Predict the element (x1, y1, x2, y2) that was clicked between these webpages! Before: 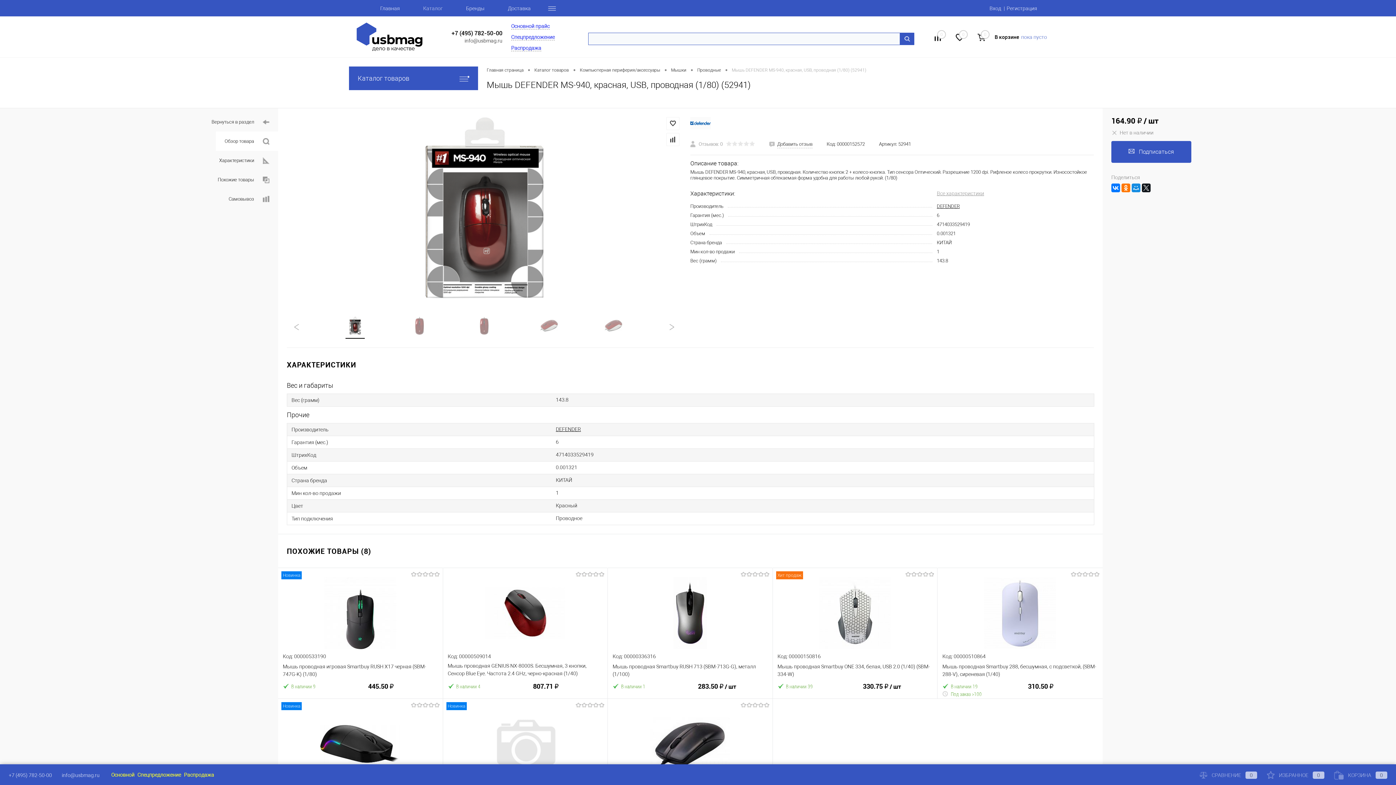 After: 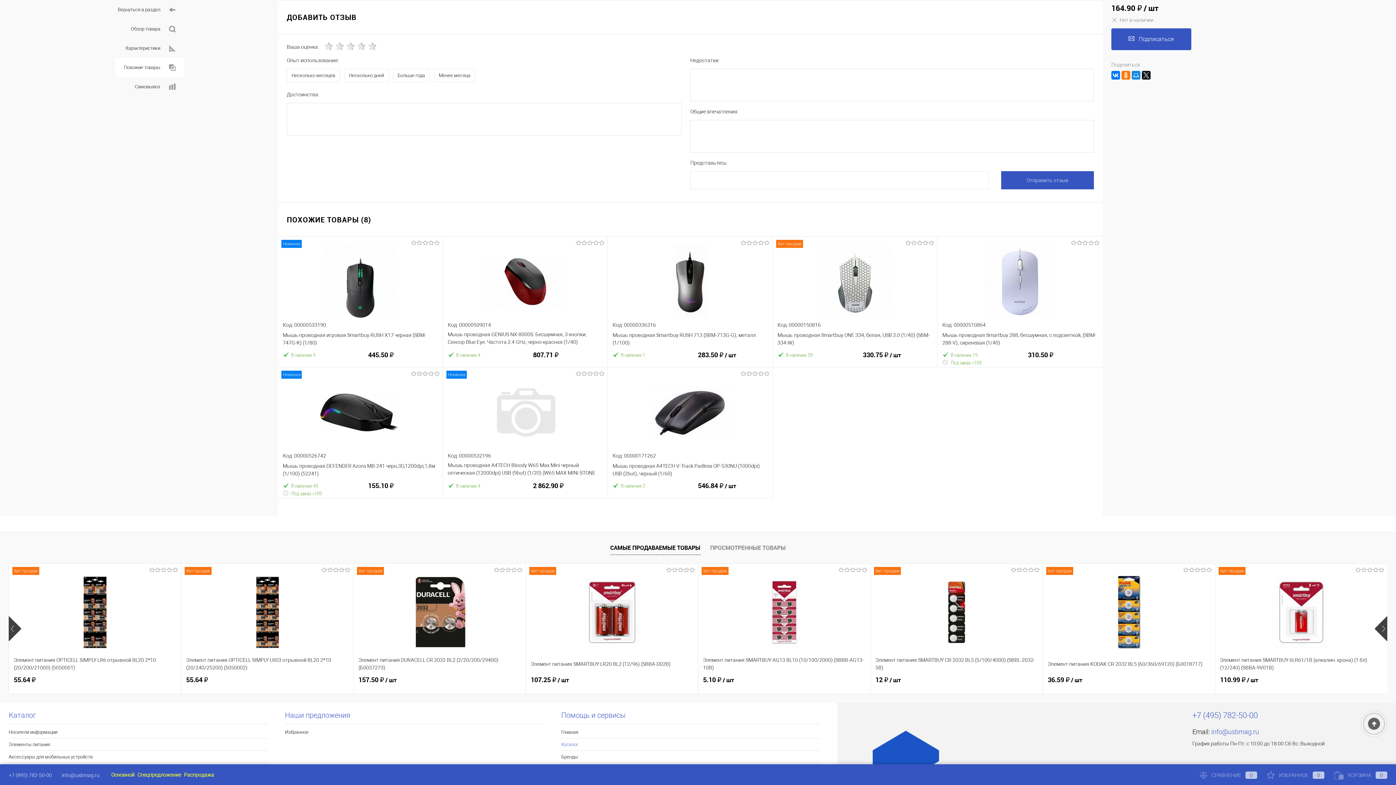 Action: bbox: (769, 141, 812, 146) label: Добавить отзыв